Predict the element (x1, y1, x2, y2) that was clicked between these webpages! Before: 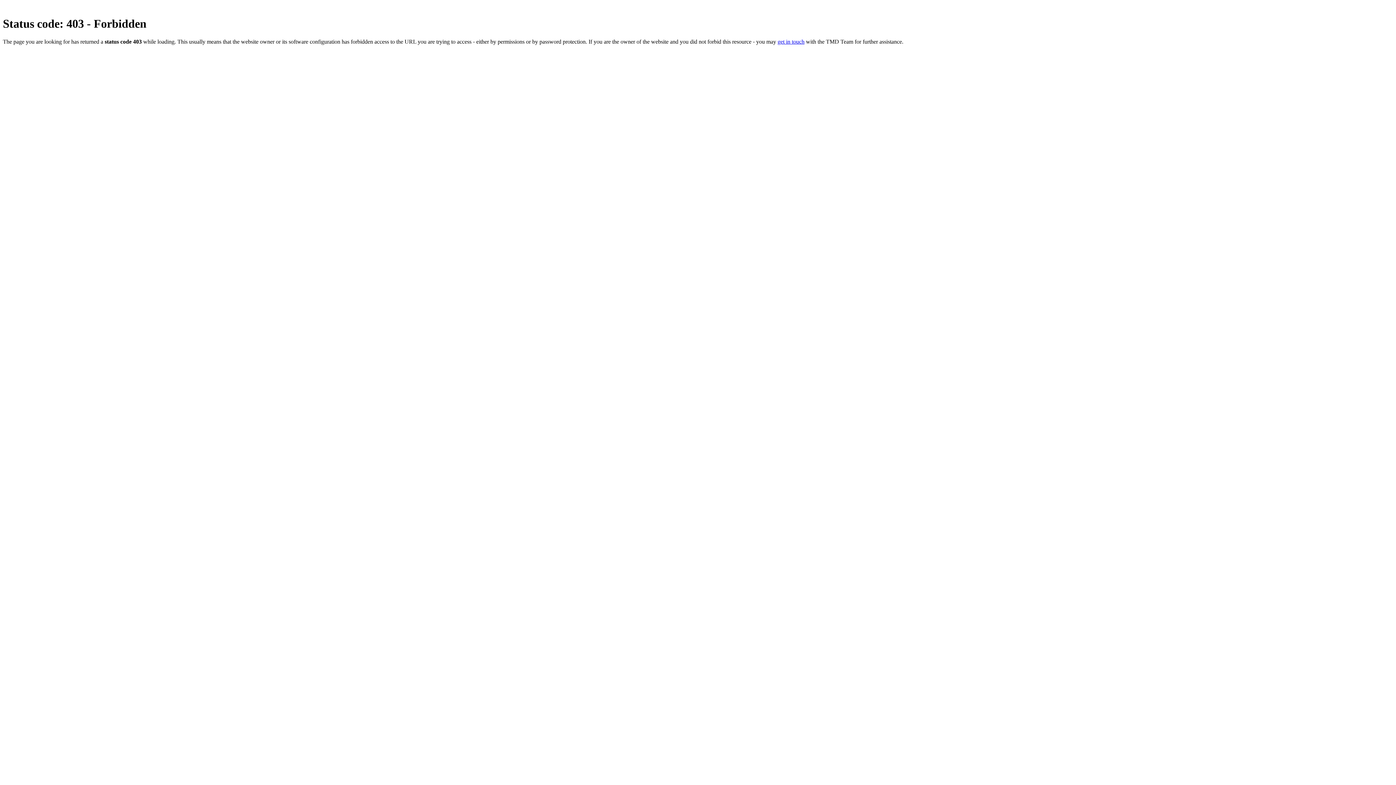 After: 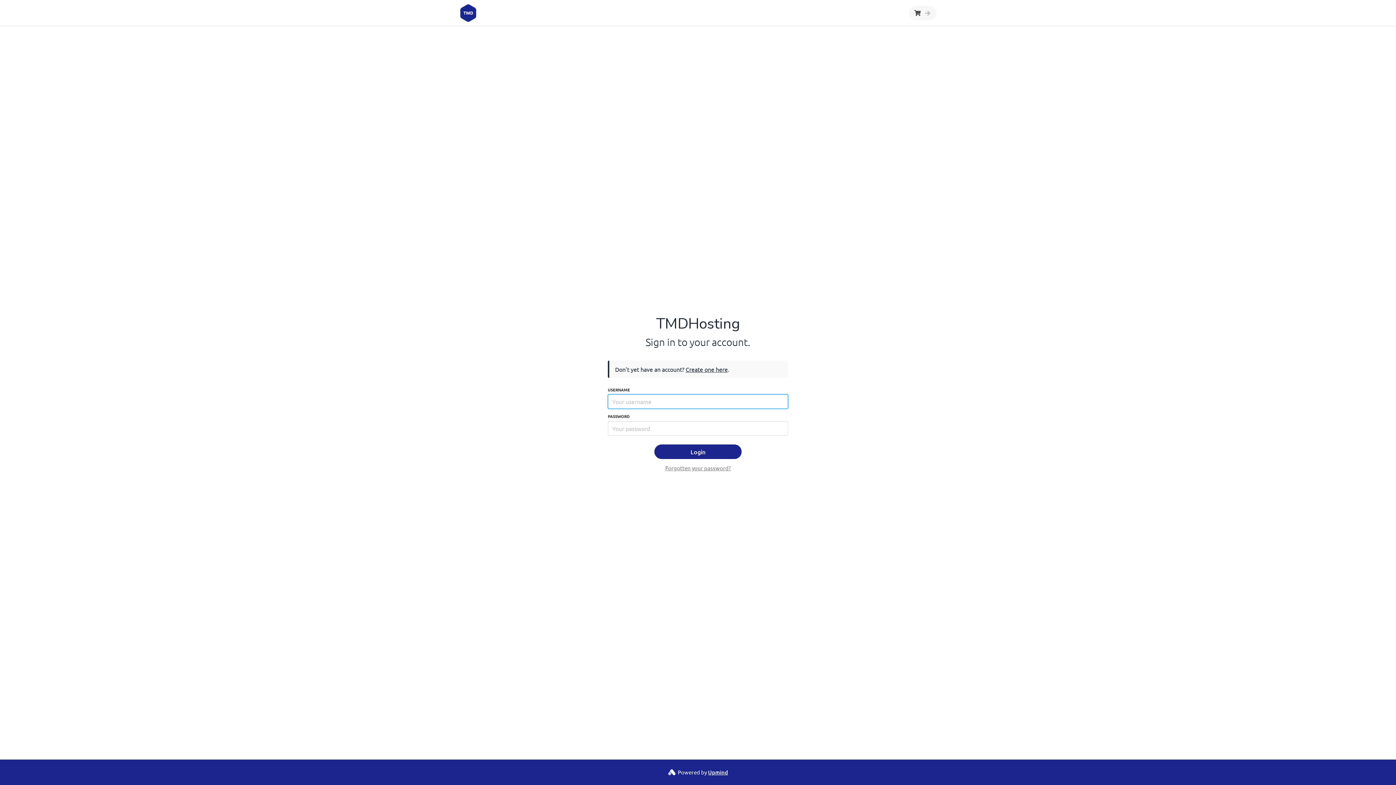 Action: bbox: (777, 38, 804, 44) label: get in touch